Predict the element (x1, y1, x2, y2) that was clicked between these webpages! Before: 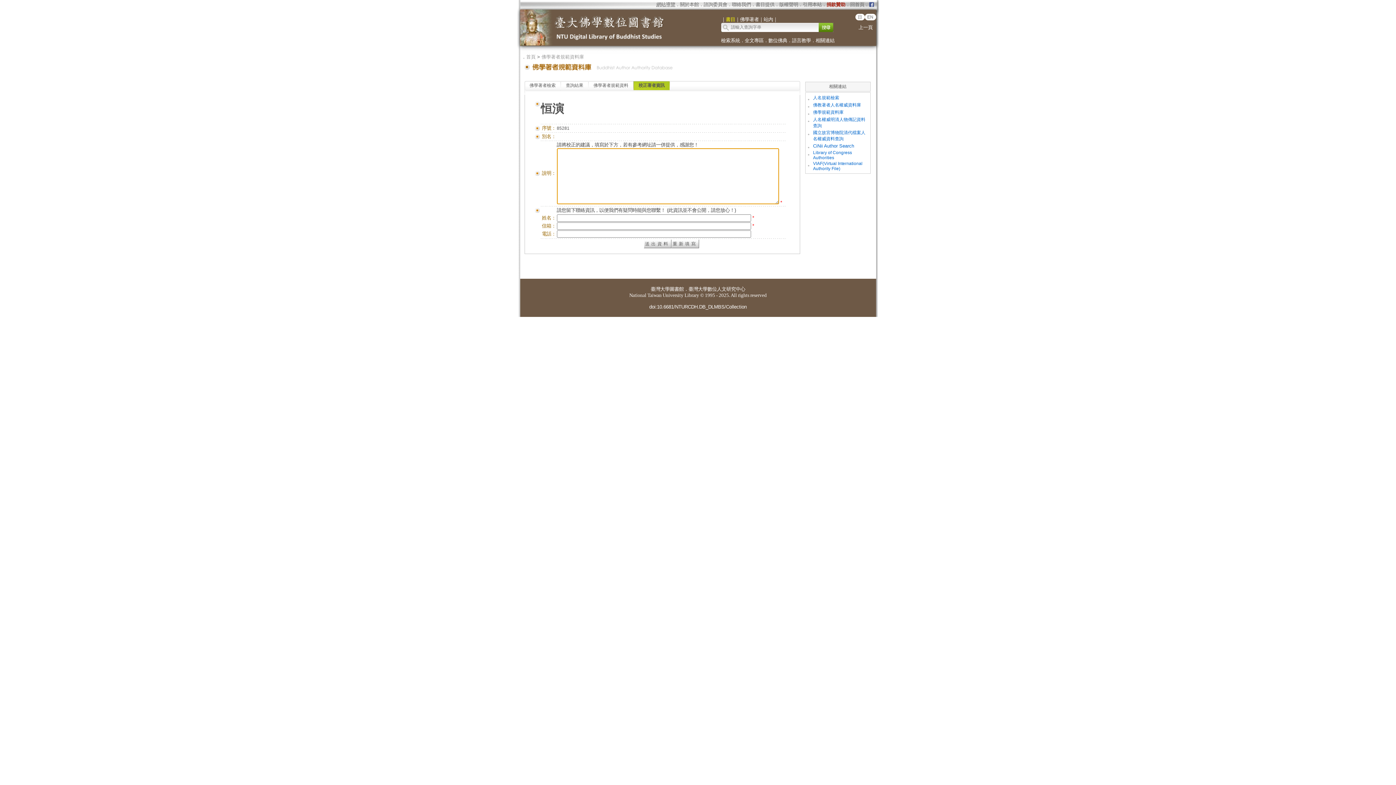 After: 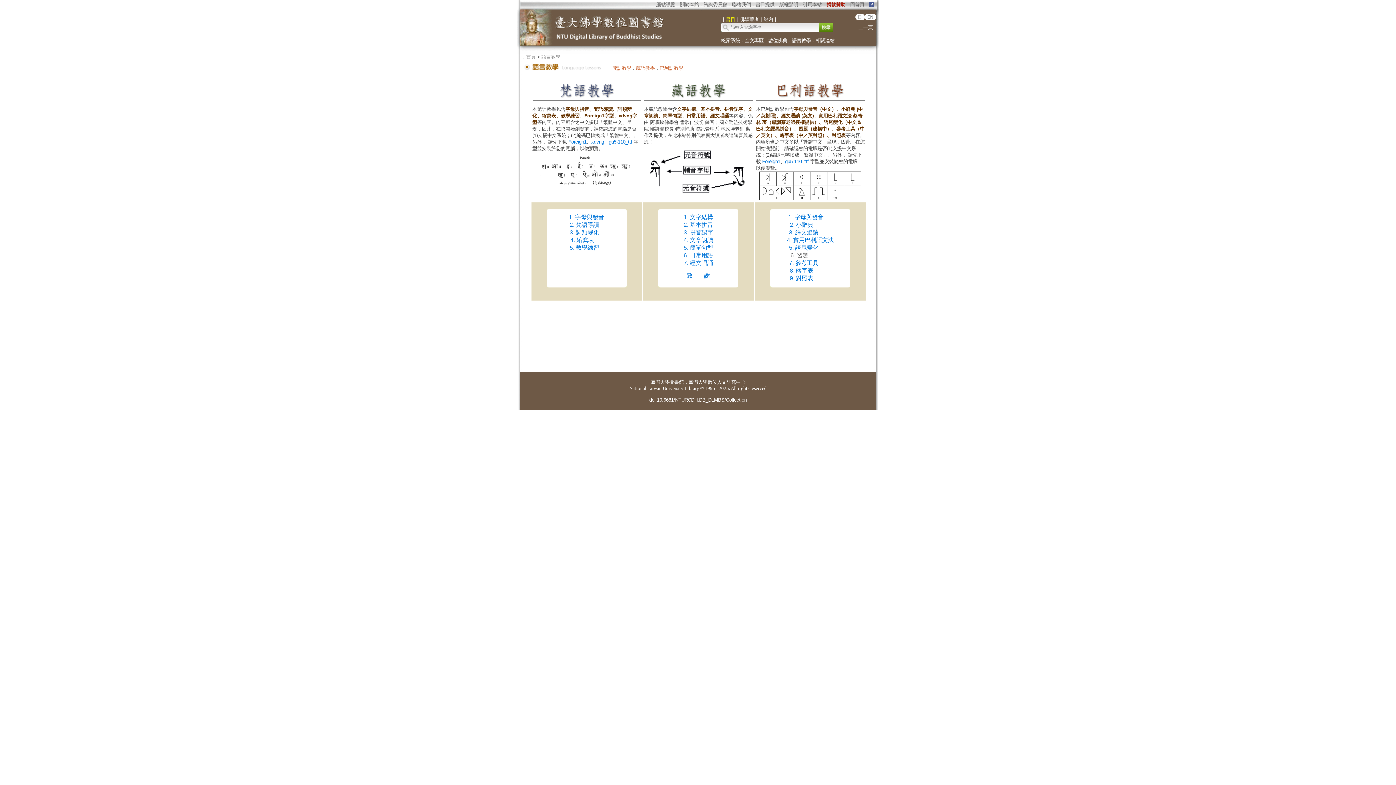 Action: bbox: (792, 37, 811, 43) label: 語言教學